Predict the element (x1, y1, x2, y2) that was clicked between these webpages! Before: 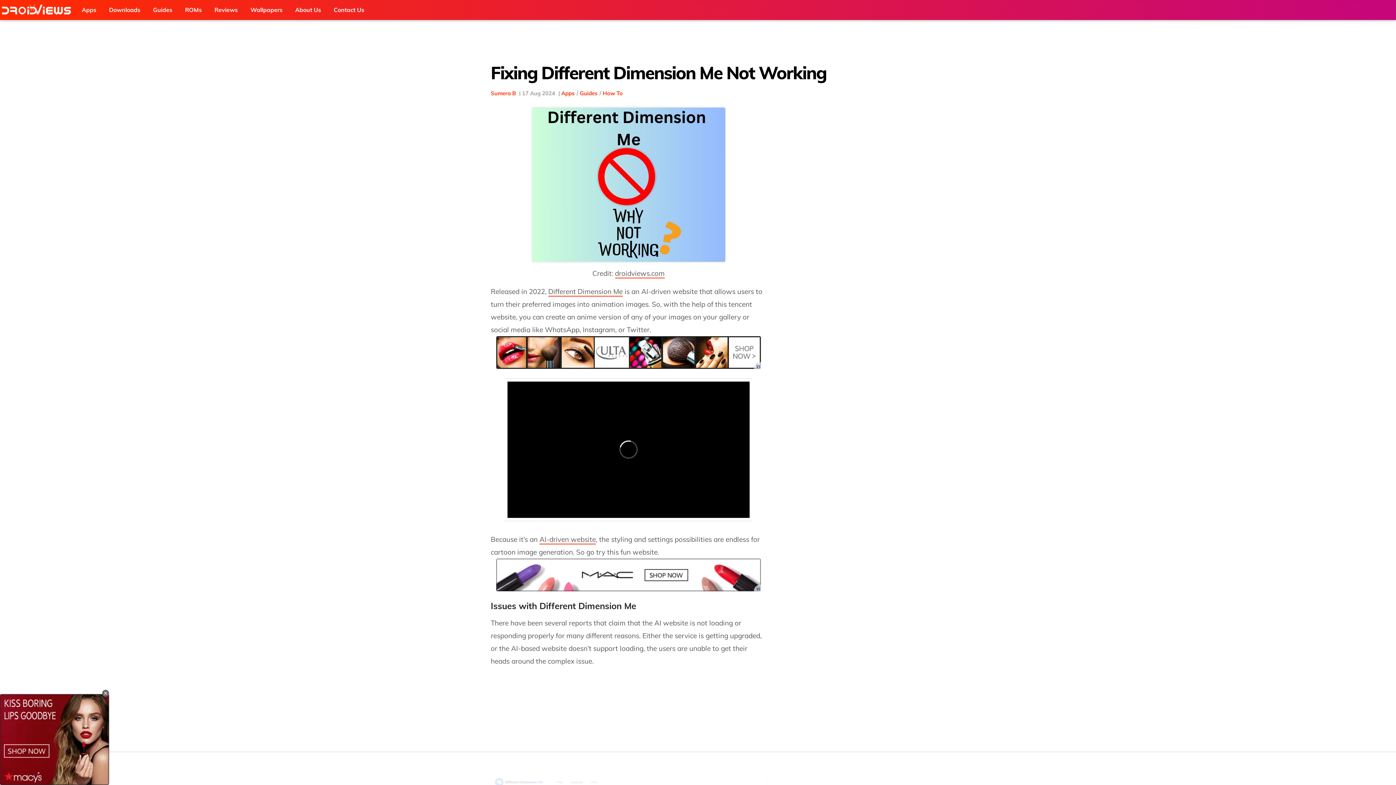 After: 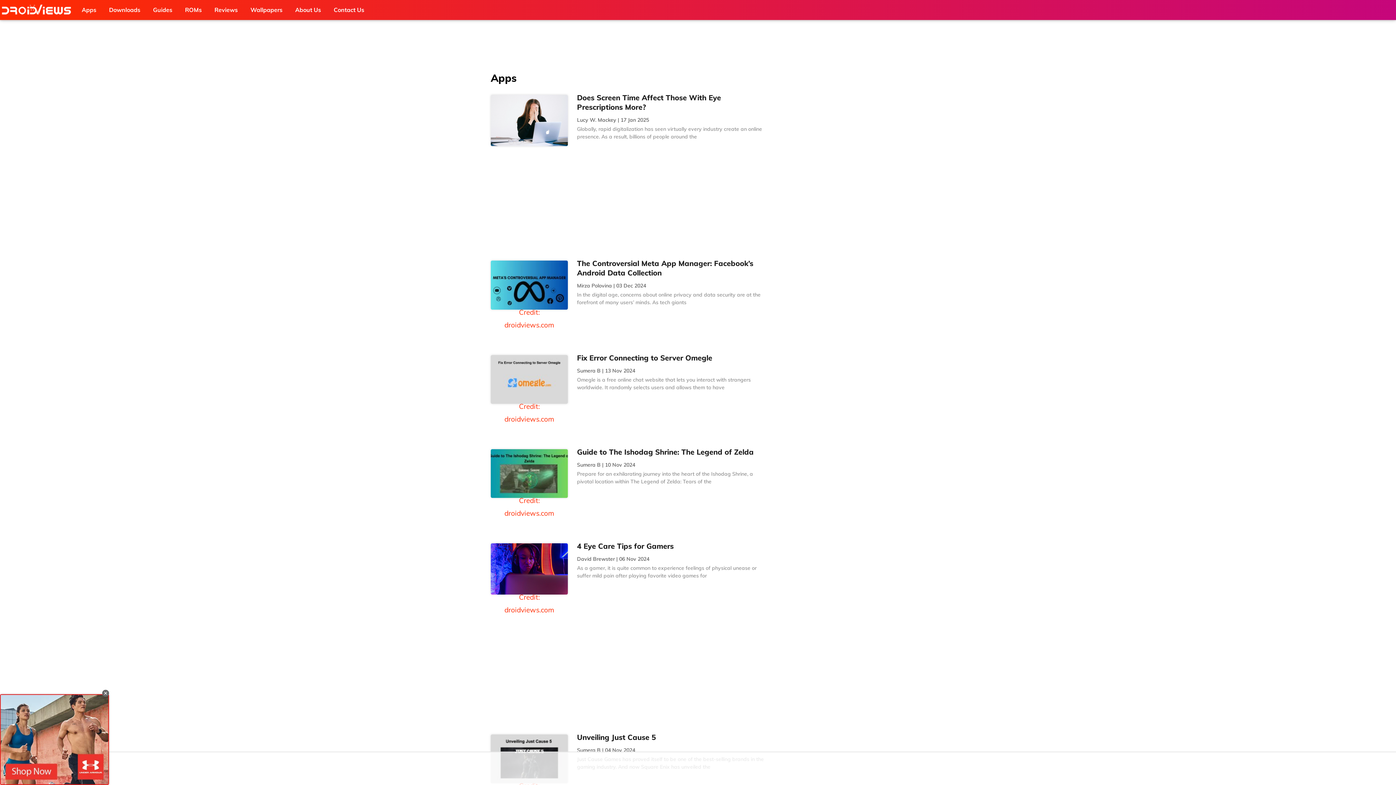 Action: label: Apps bbox: (561, 89, 574, 97)